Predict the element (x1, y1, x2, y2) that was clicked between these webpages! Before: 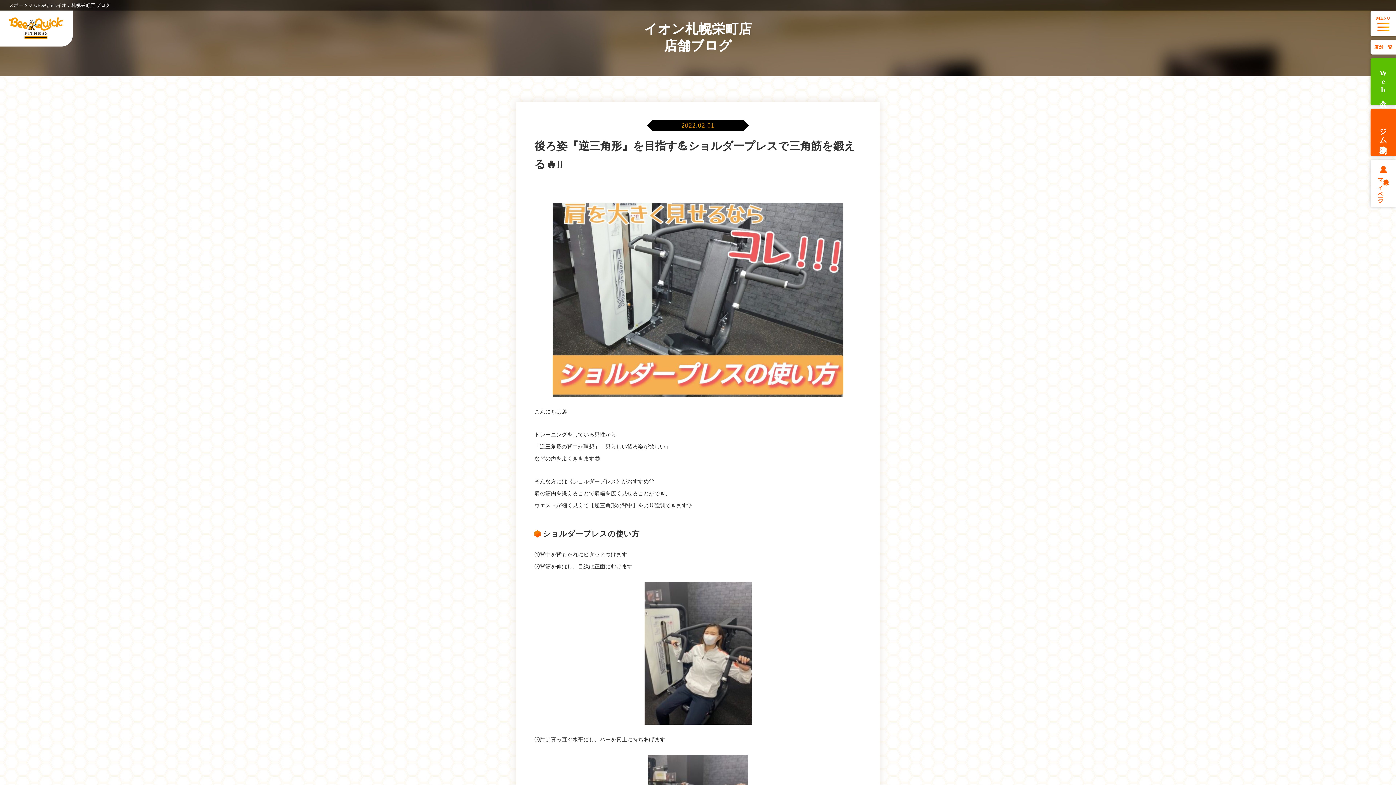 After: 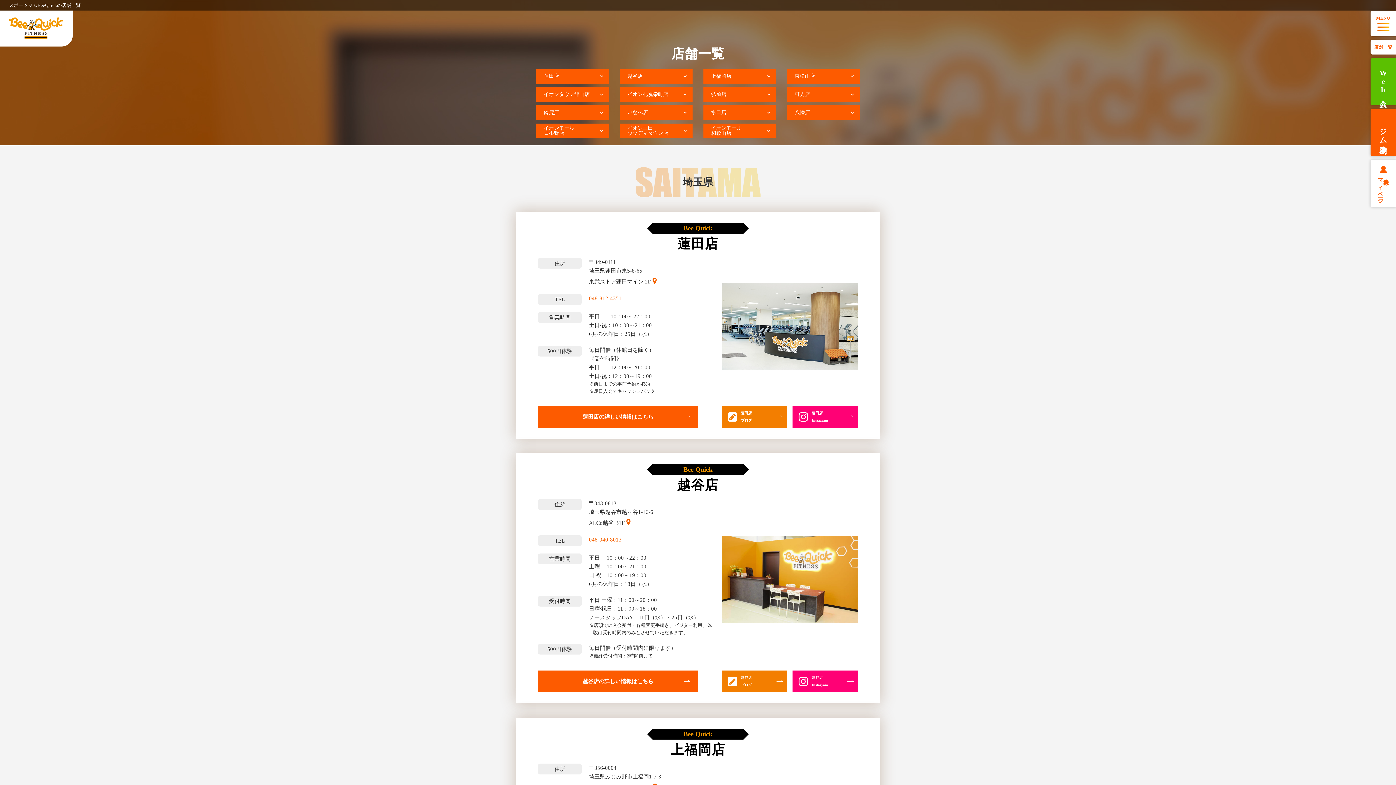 Action: bbox: (1370, 40, 1396, 54) label: 店舗一覧